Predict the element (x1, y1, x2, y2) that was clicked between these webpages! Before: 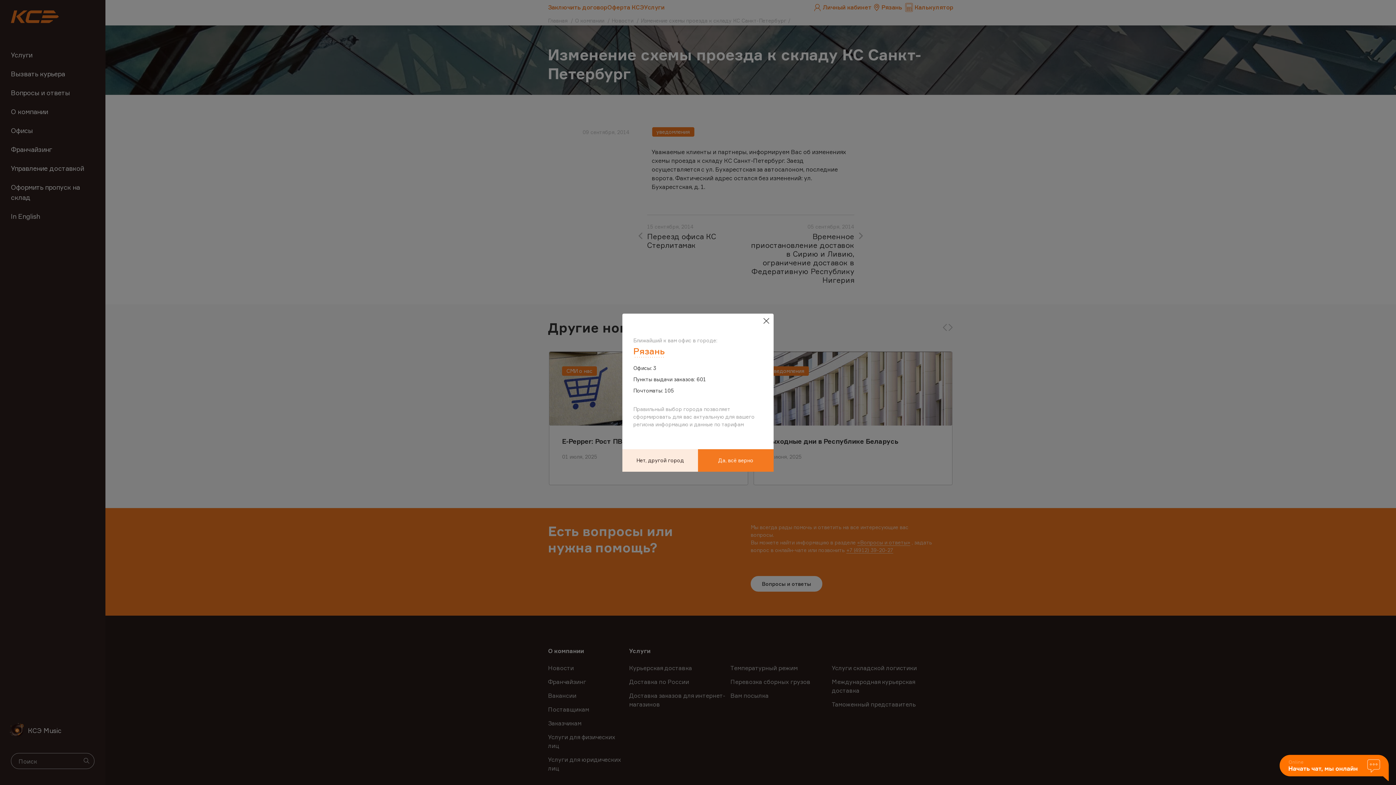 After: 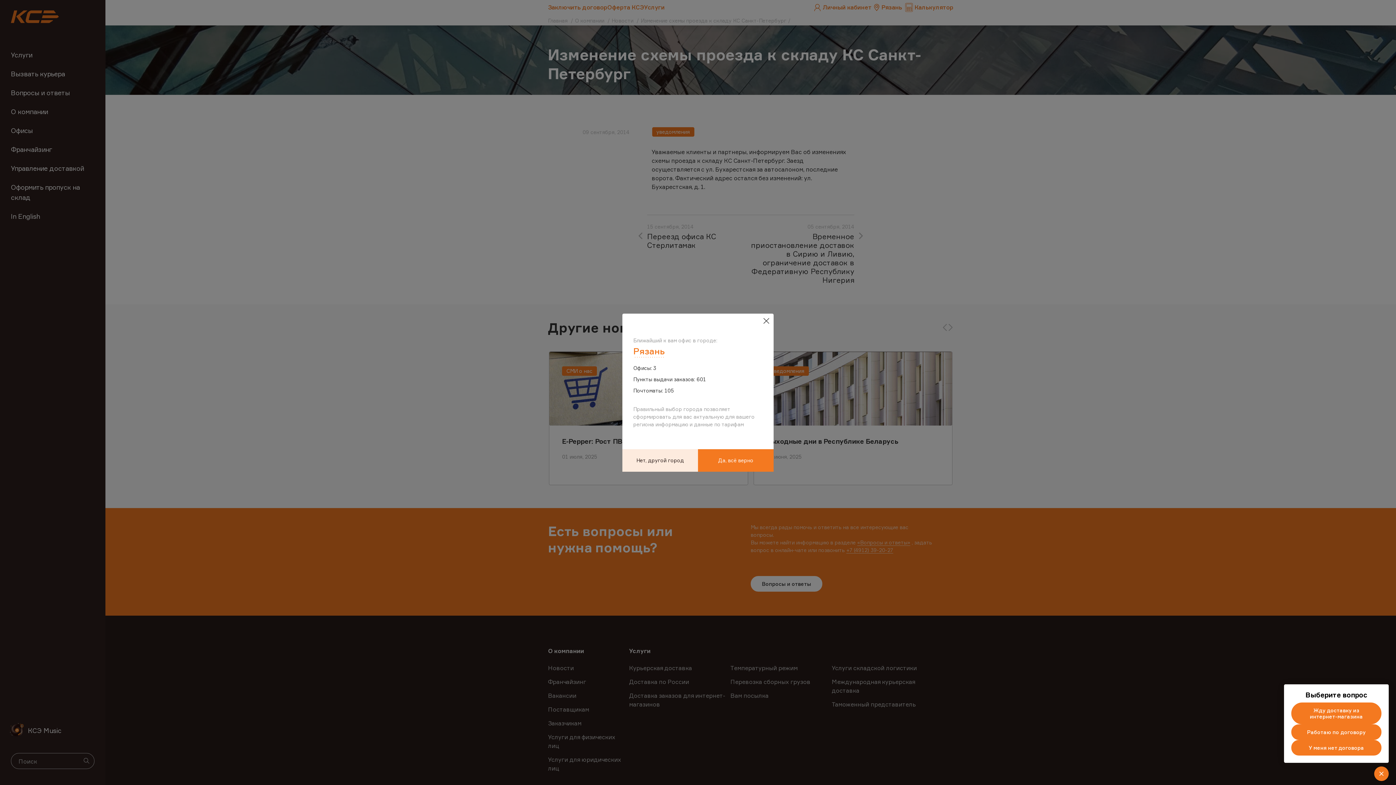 Action: bbox: (1280, 755, 1389, 782)